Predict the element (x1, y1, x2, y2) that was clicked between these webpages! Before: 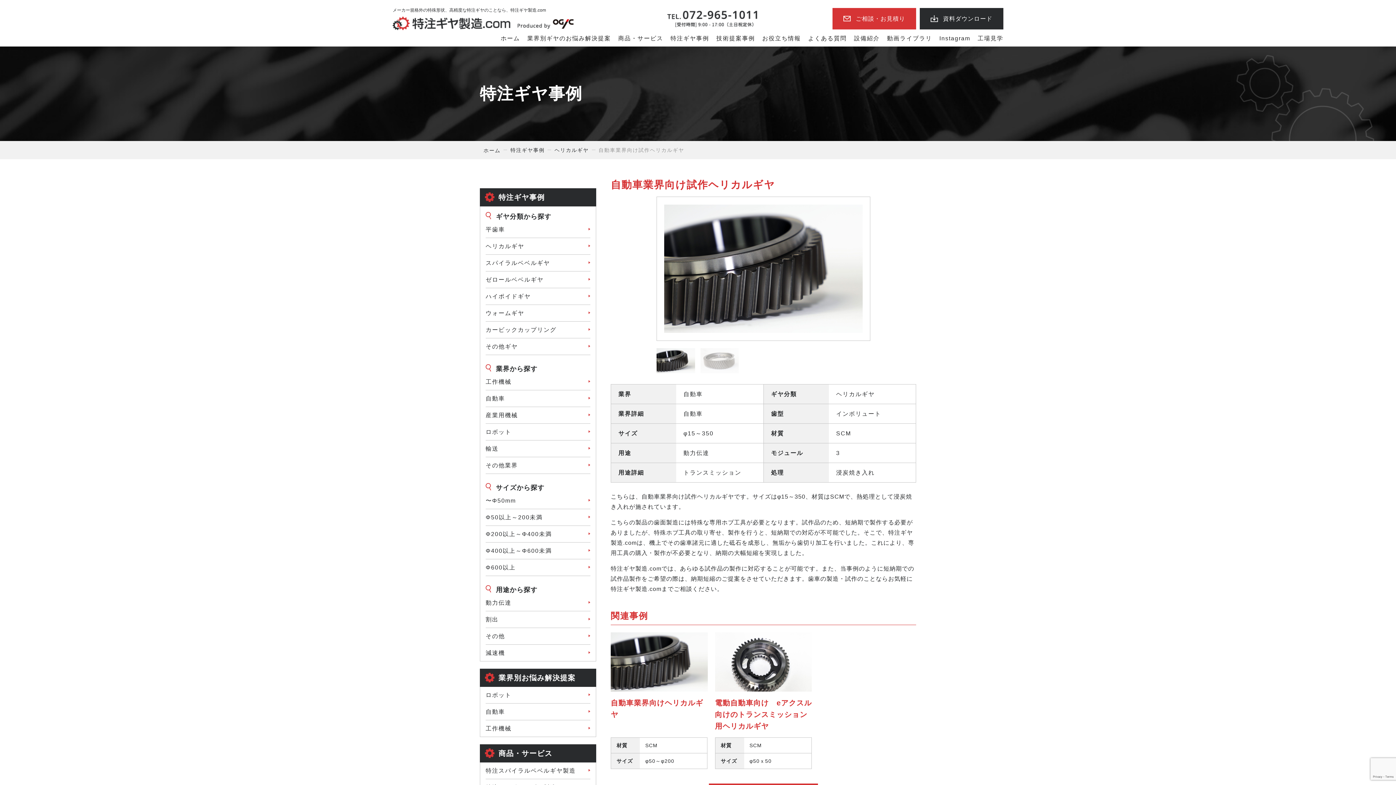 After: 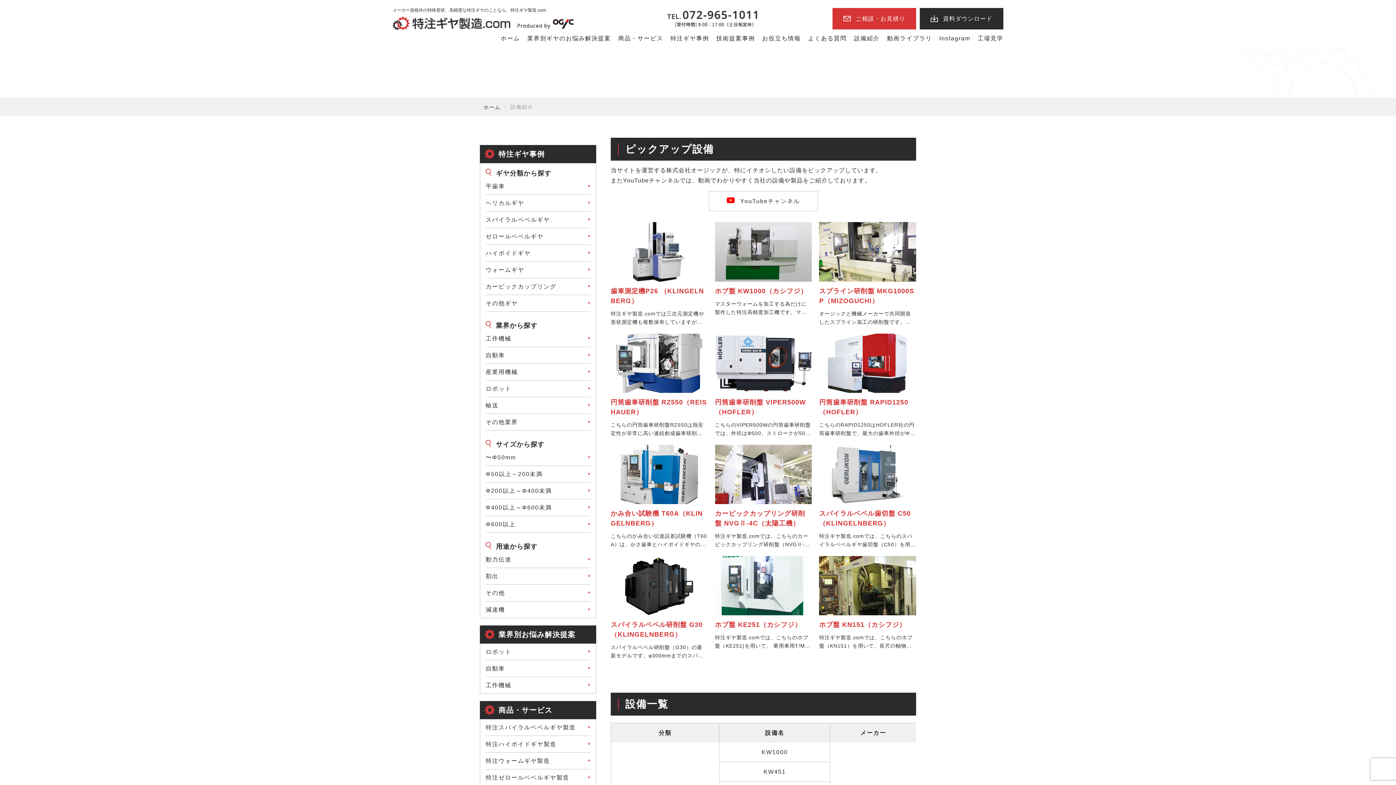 Action: label: 設備紹介 bbox: (854, 33, 879, 42)